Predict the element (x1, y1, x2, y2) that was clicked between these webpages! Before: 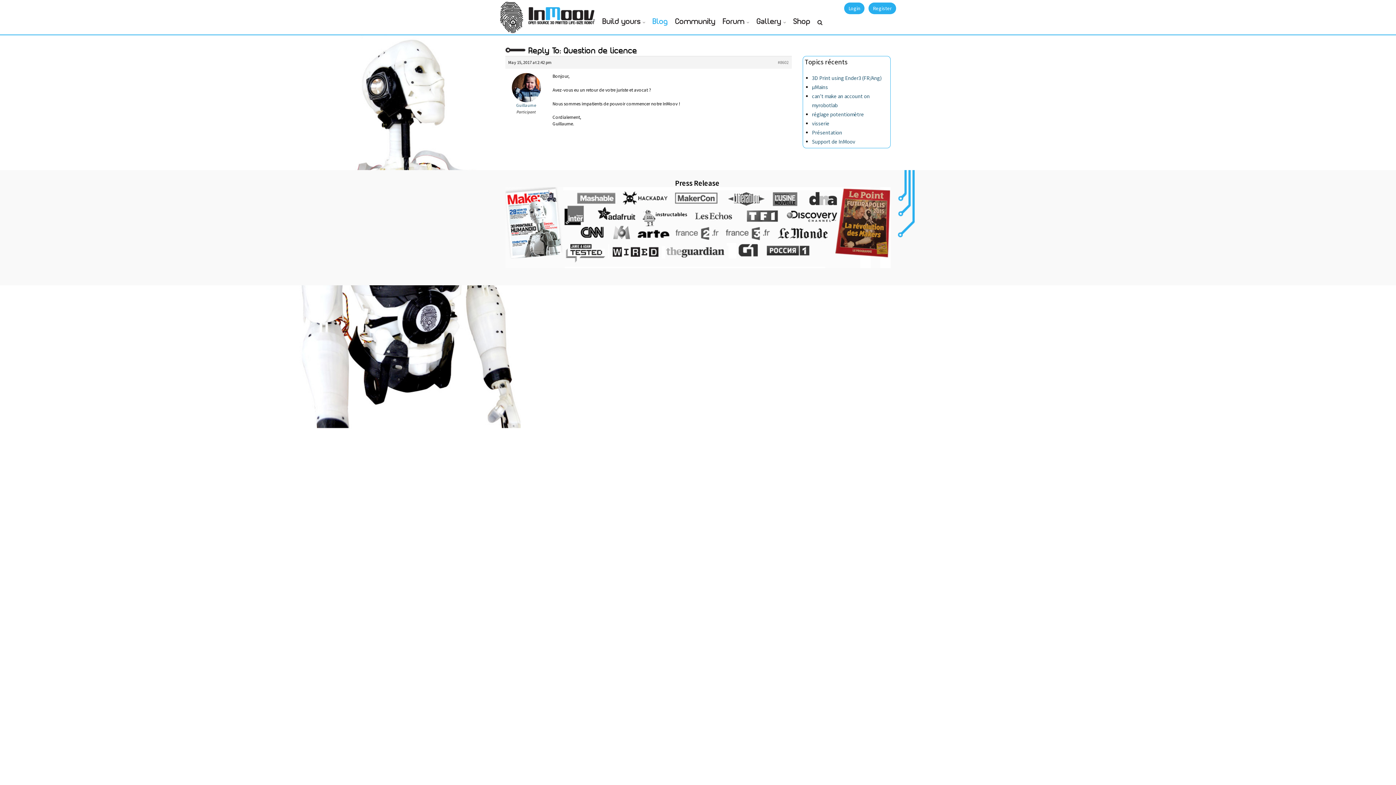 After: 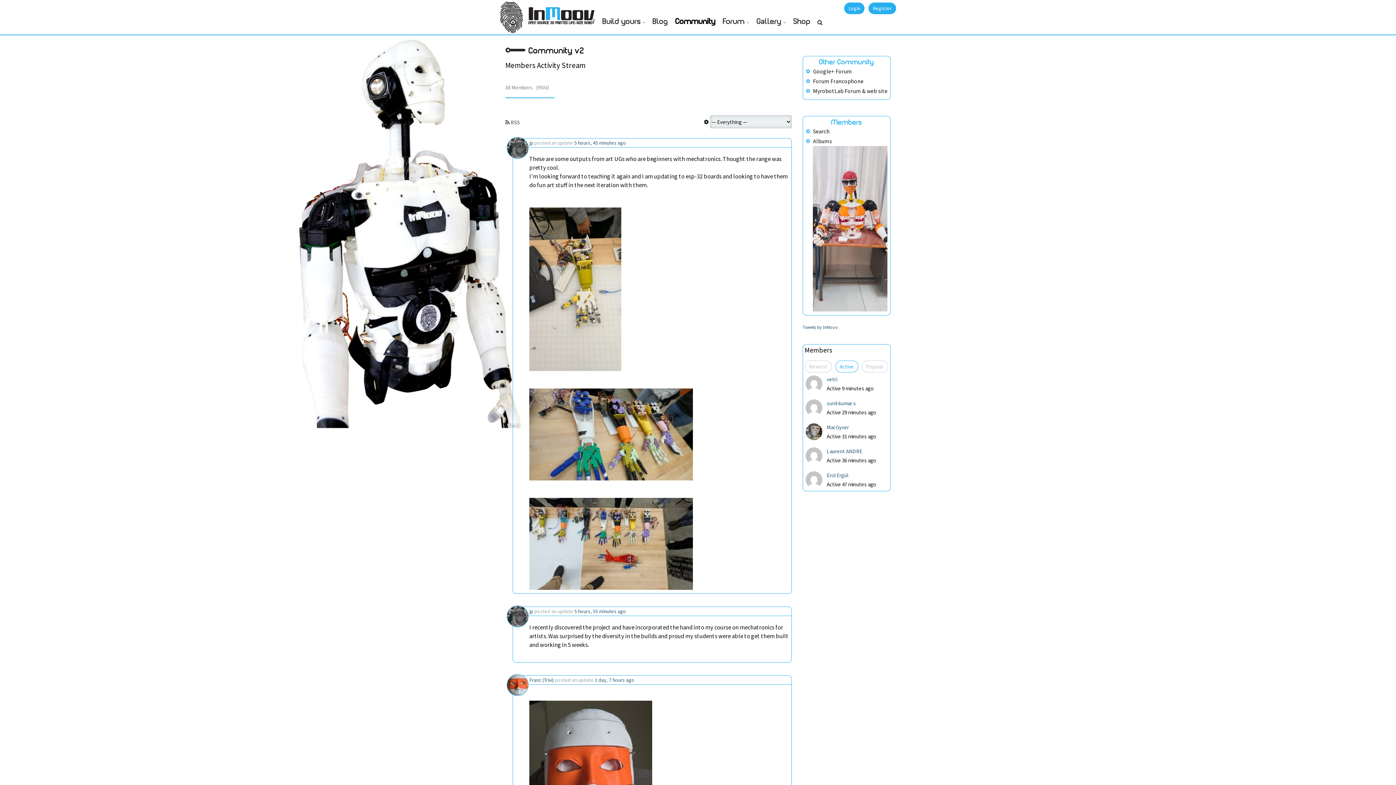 Action: bbox: (671, 16, 719, 27) label: Community